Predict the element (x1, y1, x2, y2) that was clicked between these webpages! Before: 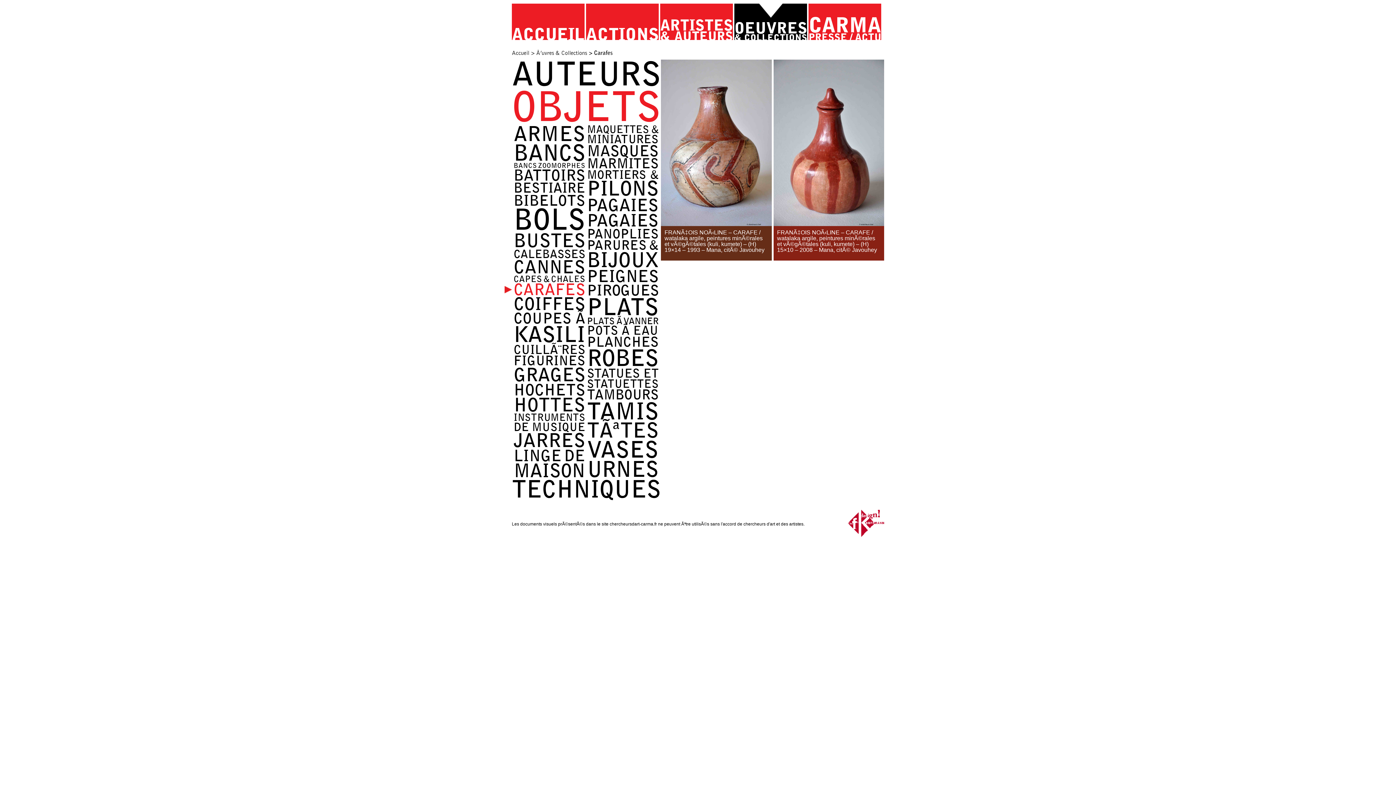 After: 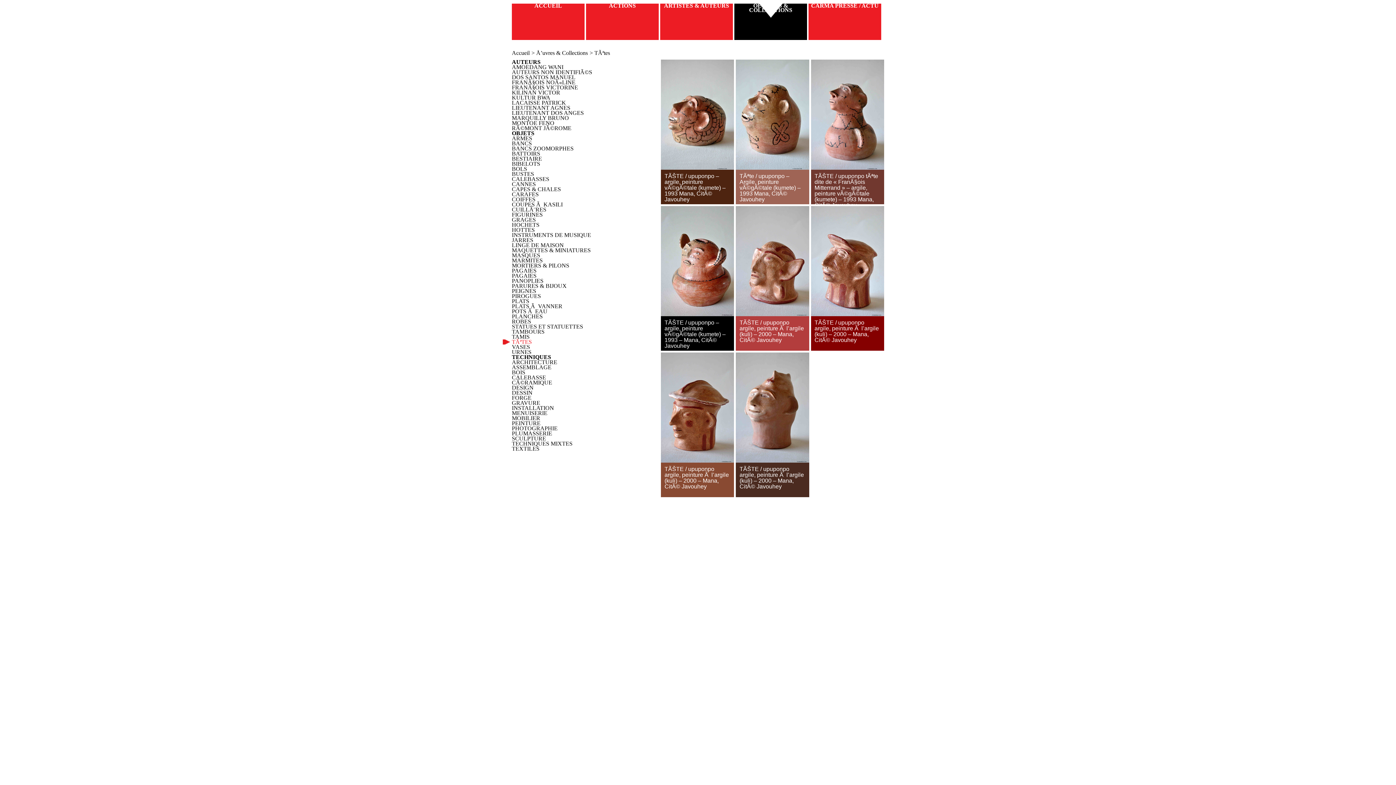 Action: bbox: (587, 421, 658, 440) label: TÃªTES